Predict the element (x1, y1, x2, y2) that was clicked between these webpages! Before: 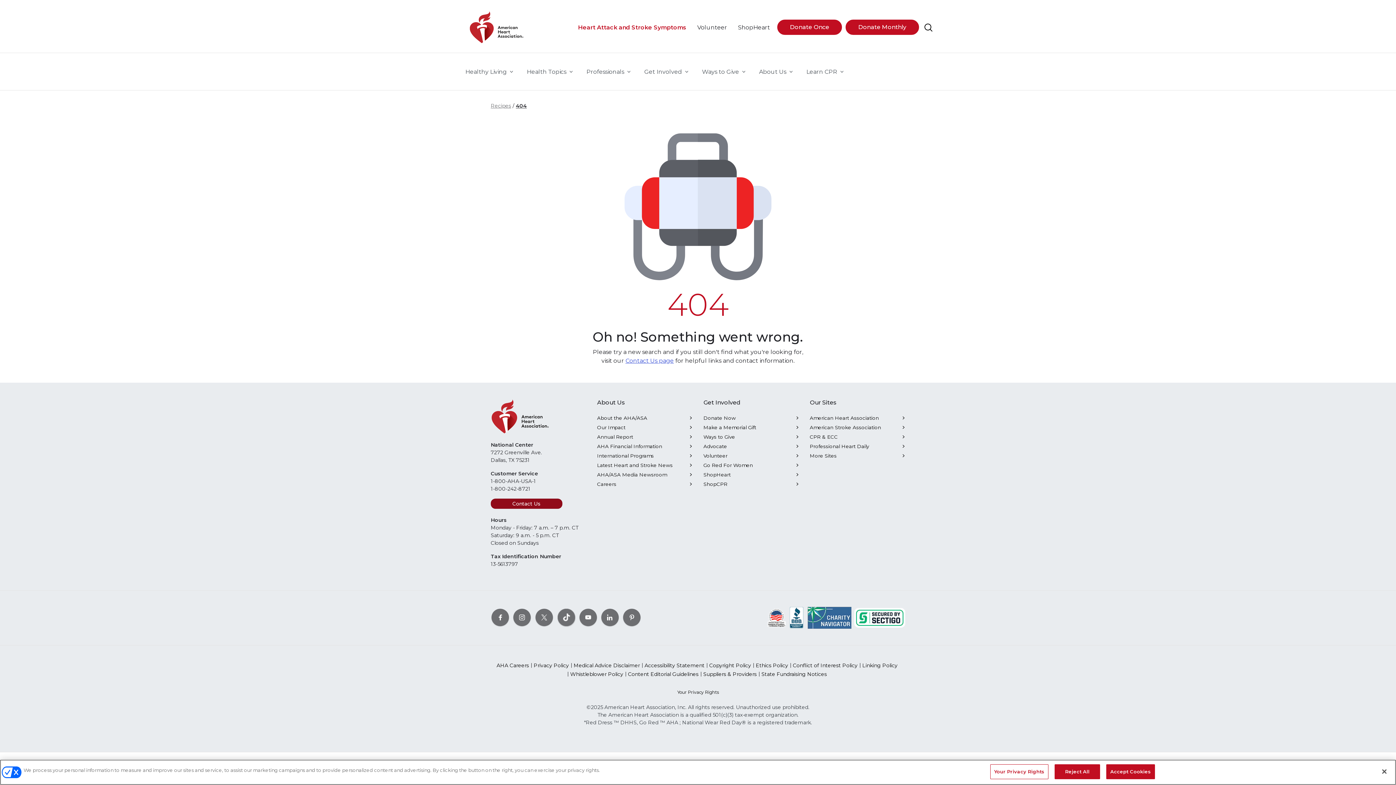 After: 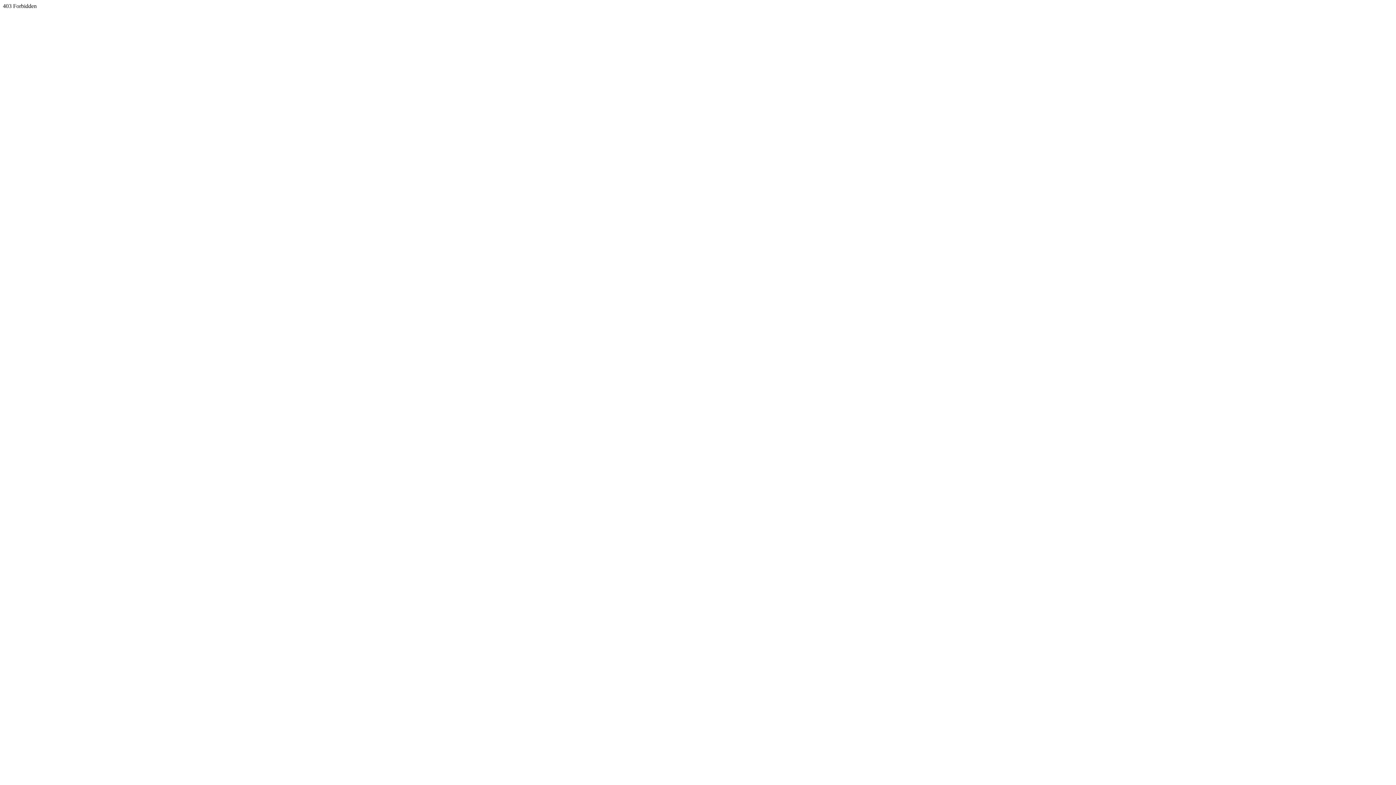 Action: bbox: (597, 470, 692, 479) label: AHA/ASA Media Newsroom